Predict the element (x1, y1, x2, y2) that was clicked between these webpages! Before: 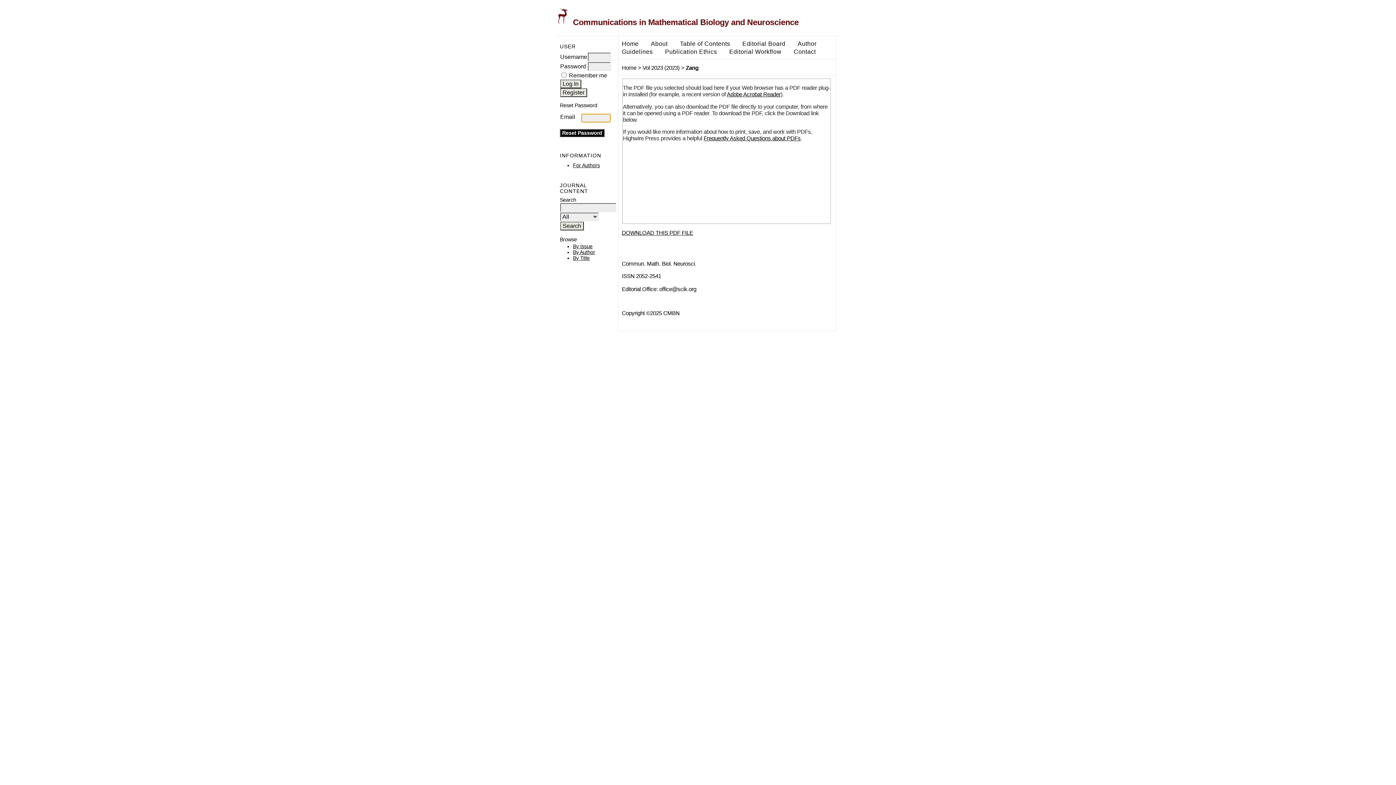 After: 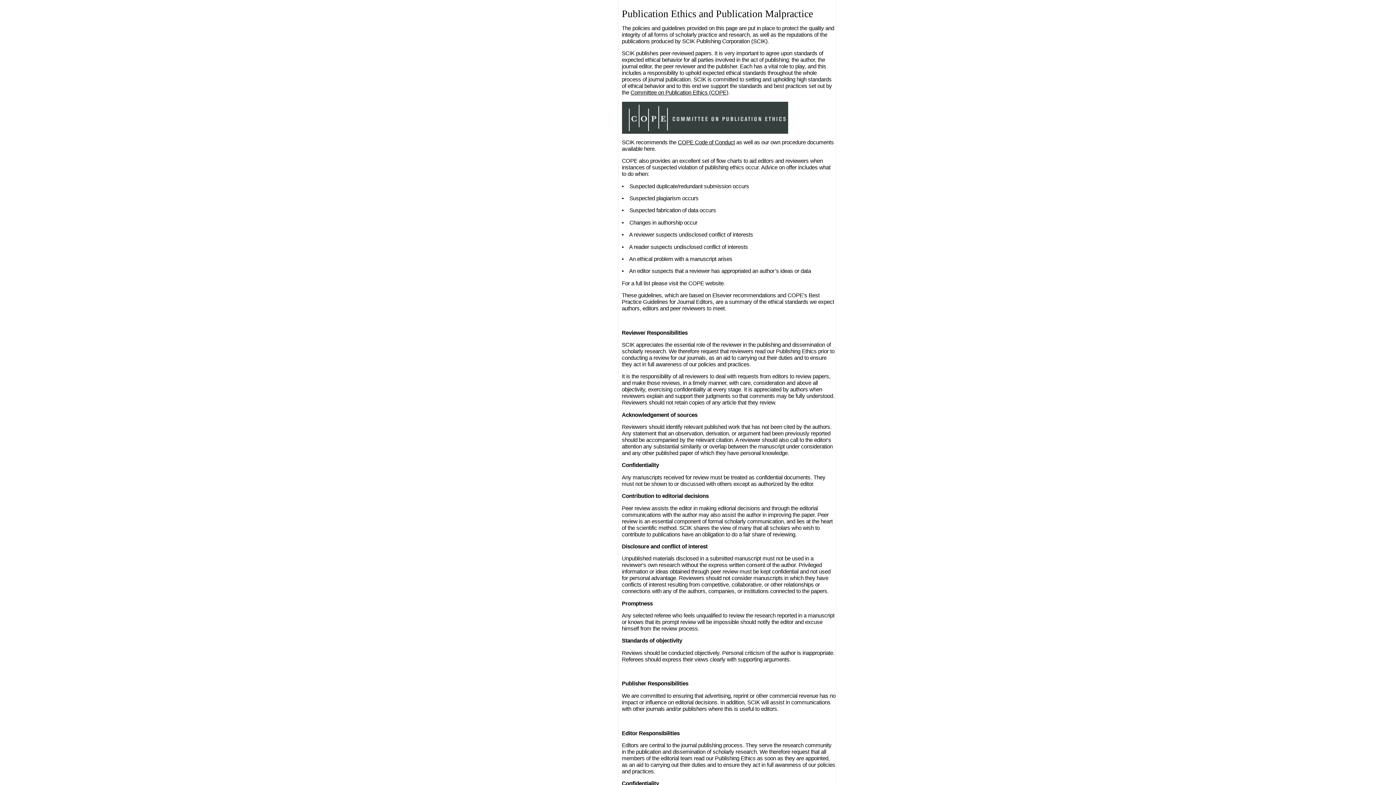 Action: bbox: (665, 48, 717, 54) label: Publication Ethics